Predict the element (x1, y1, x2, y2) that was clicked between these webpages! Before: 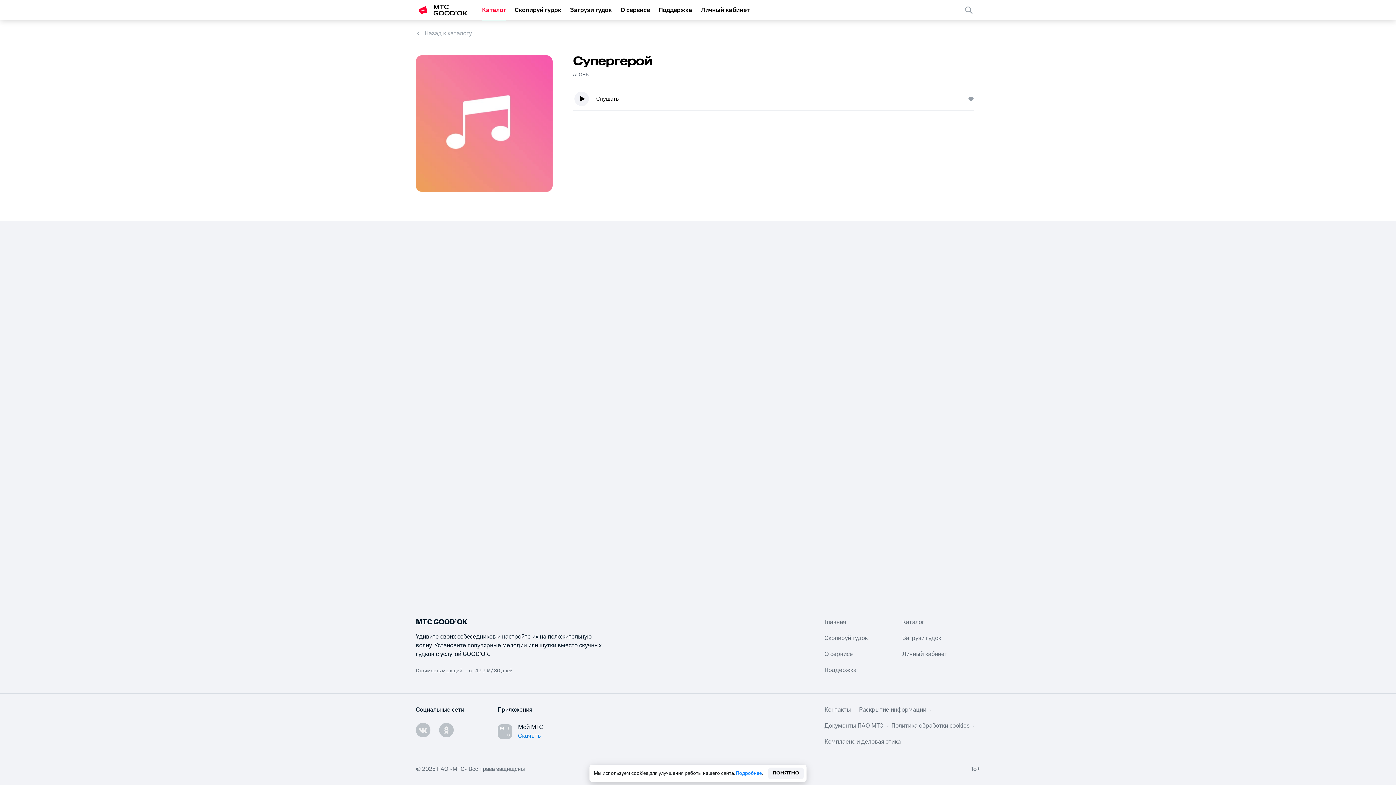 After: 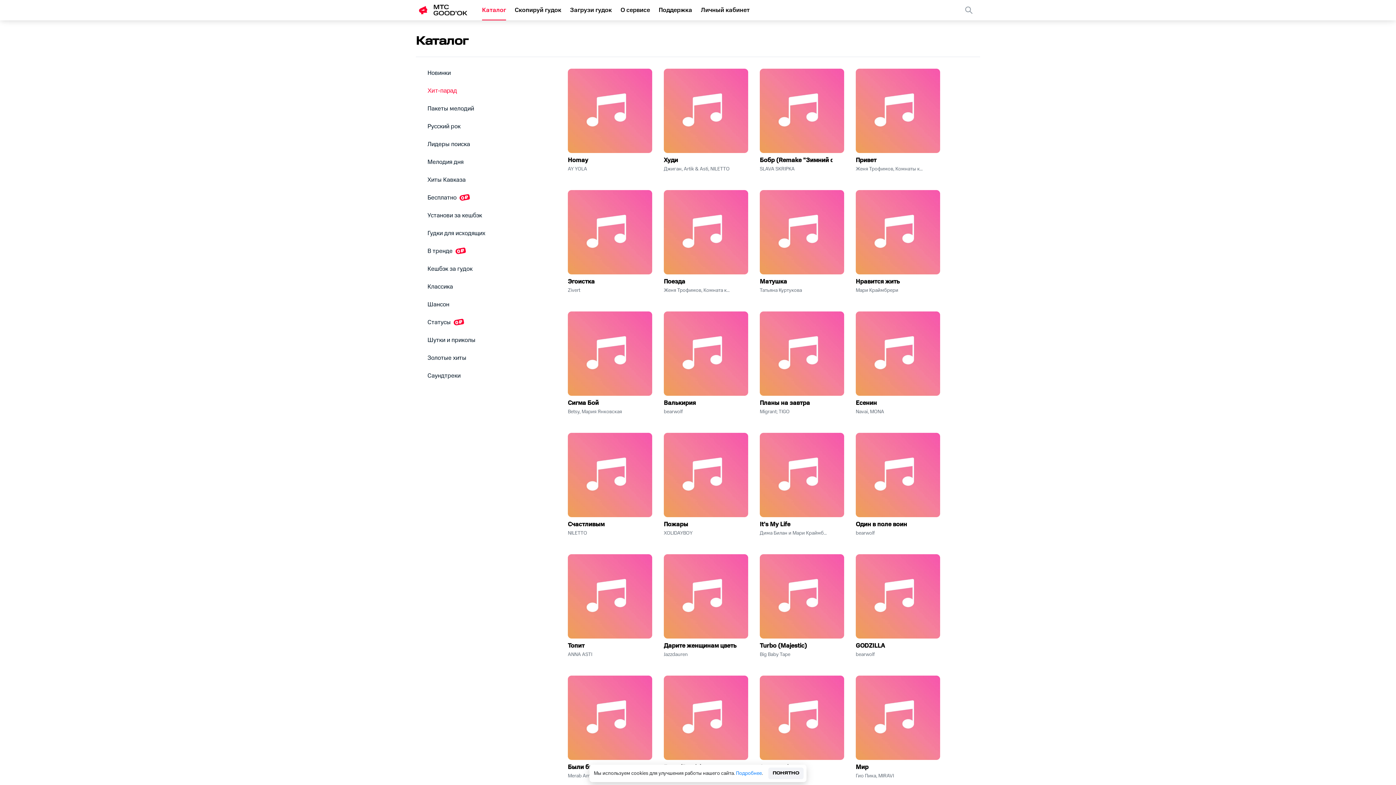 Action: label: Каталог bbox: (902, 618, 980, 626)